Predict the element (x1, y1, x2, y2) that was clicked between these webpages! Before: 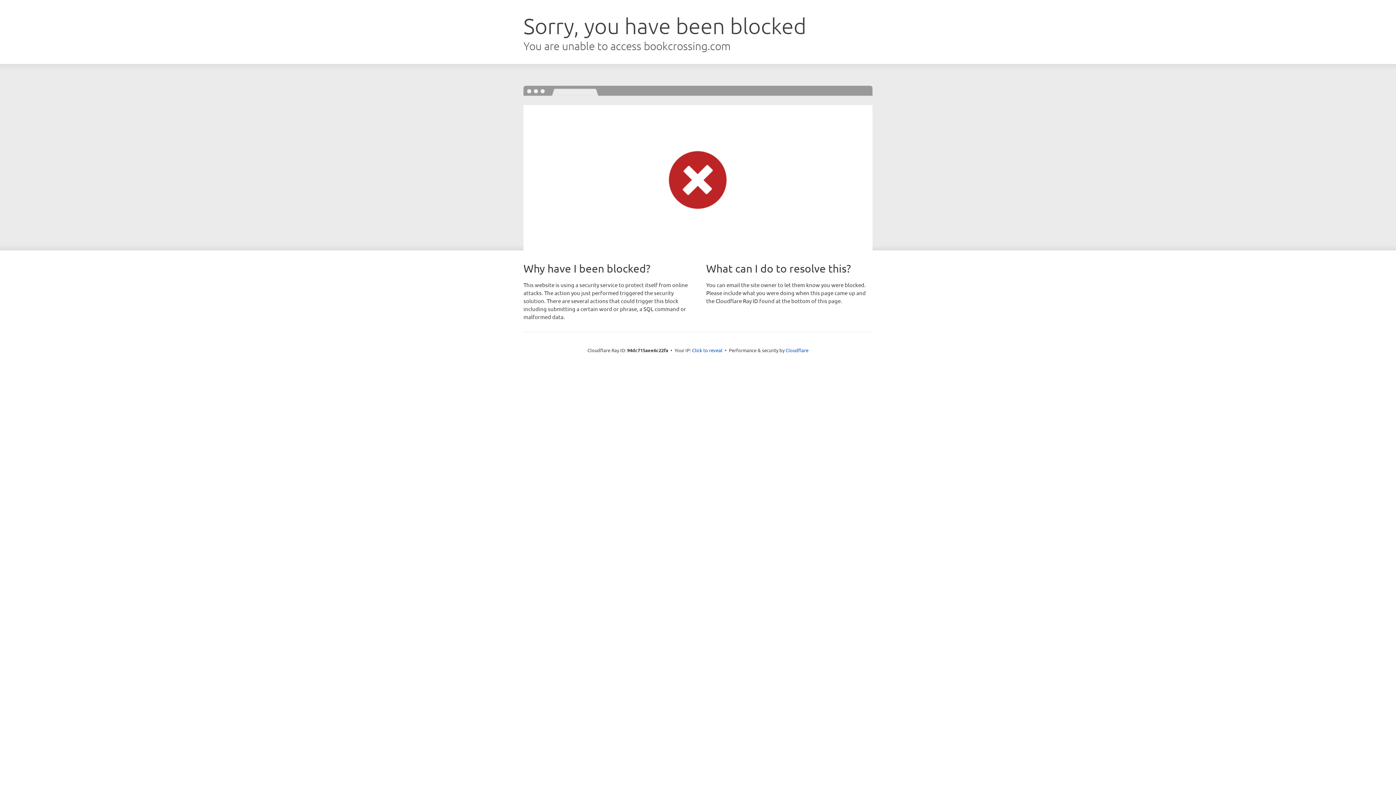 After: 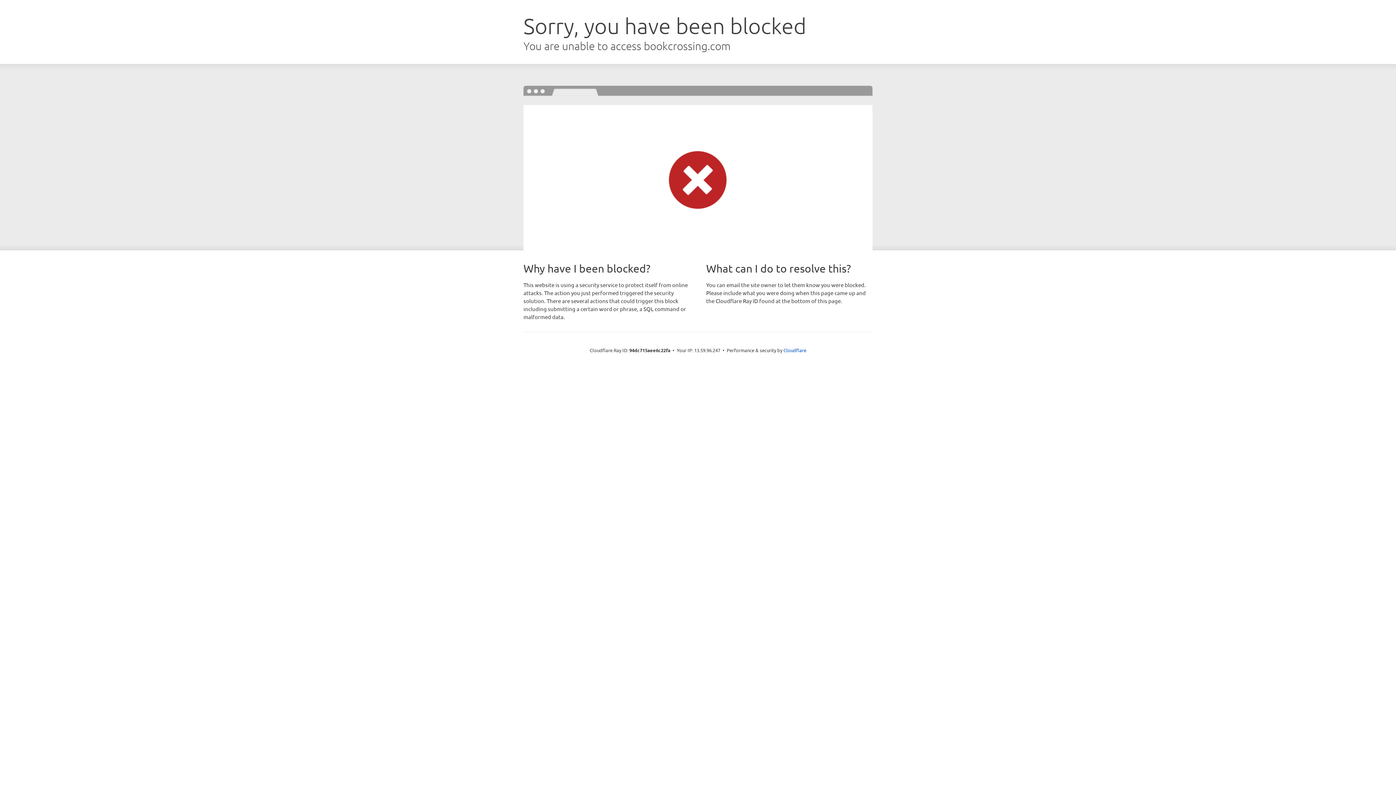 Action: label: Click to reveal bbox: (692, 346, 722, 353)